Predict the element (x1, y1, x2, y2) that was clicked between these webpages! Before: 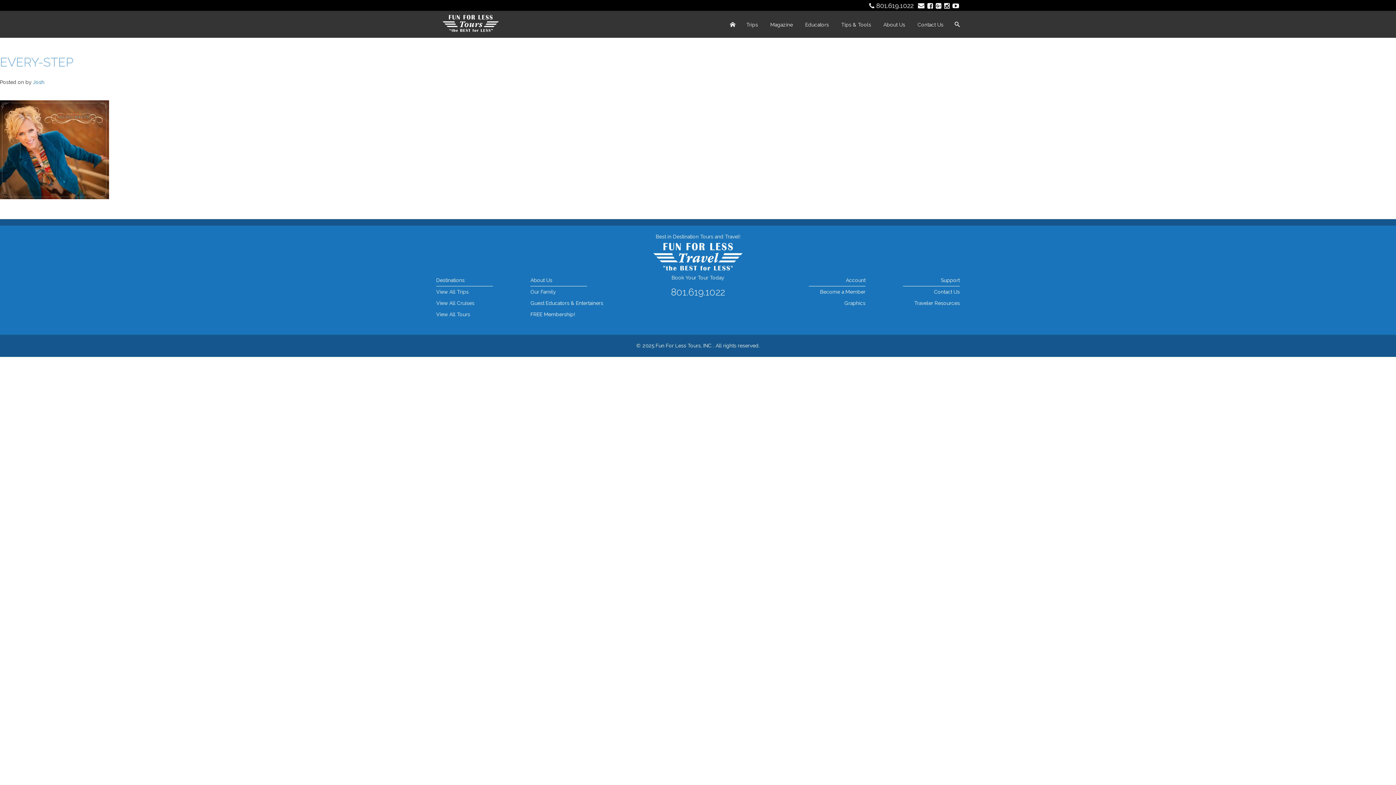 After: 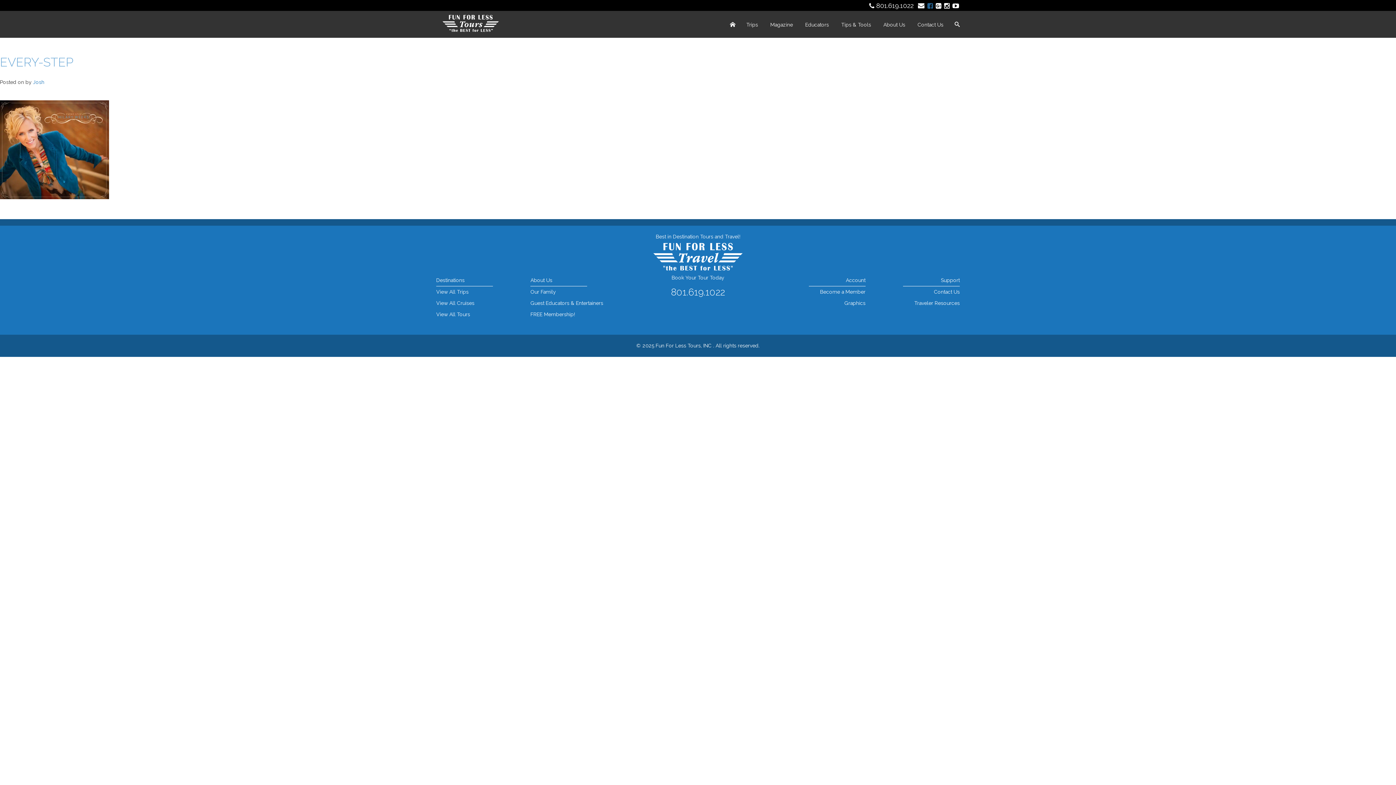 Action: bbox: (927, 2, 933, 10)